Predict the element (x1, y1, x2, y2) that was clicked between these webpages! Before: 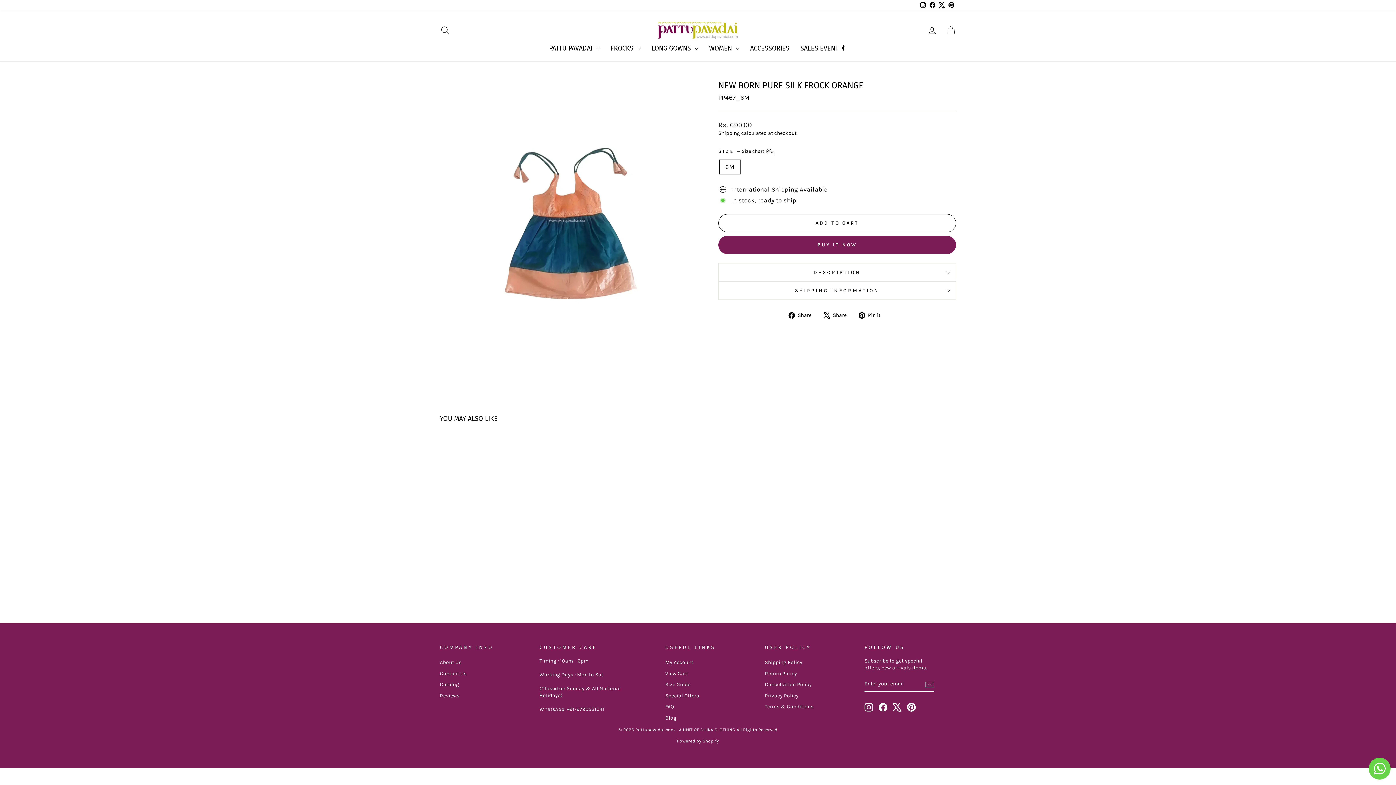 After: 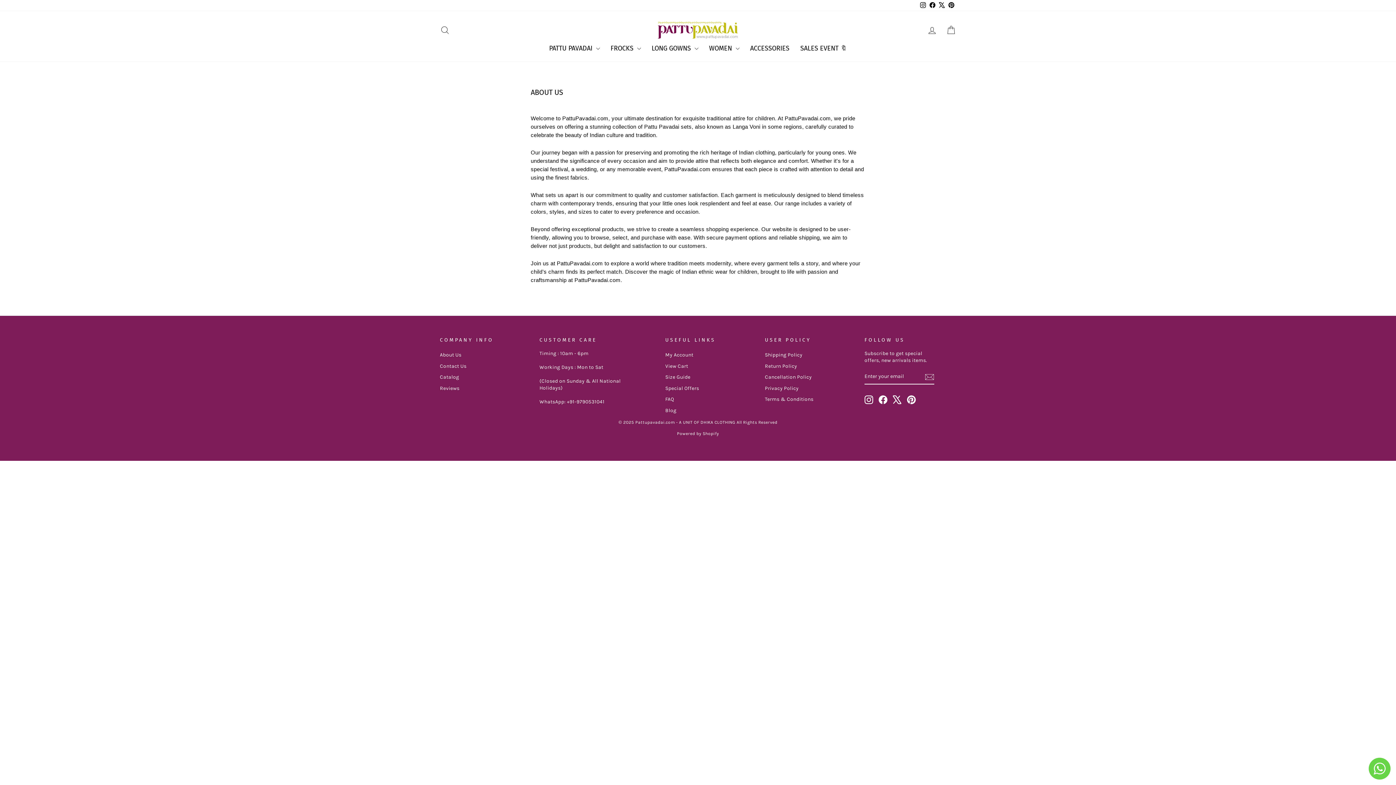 Action: label: About Us bbox: (440, 657, 461, 667)